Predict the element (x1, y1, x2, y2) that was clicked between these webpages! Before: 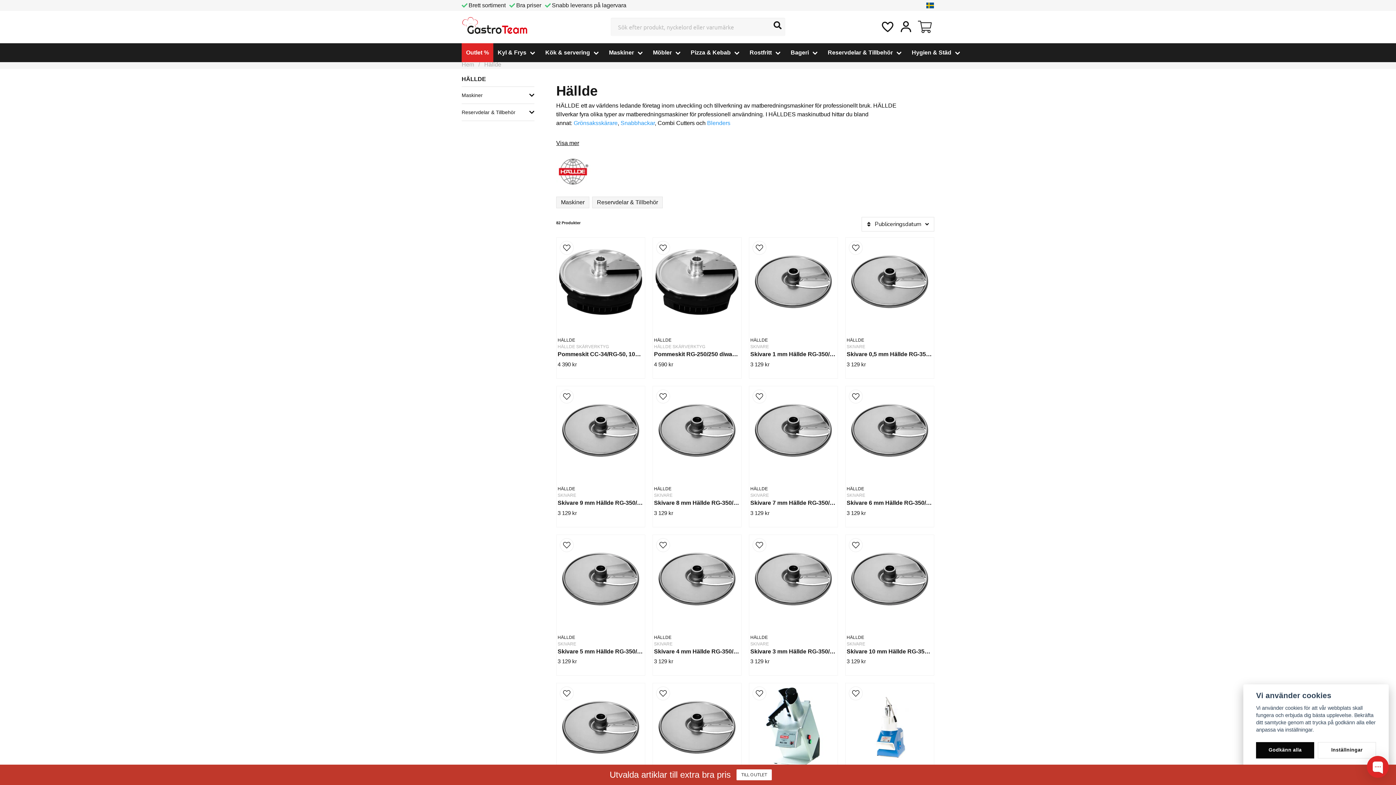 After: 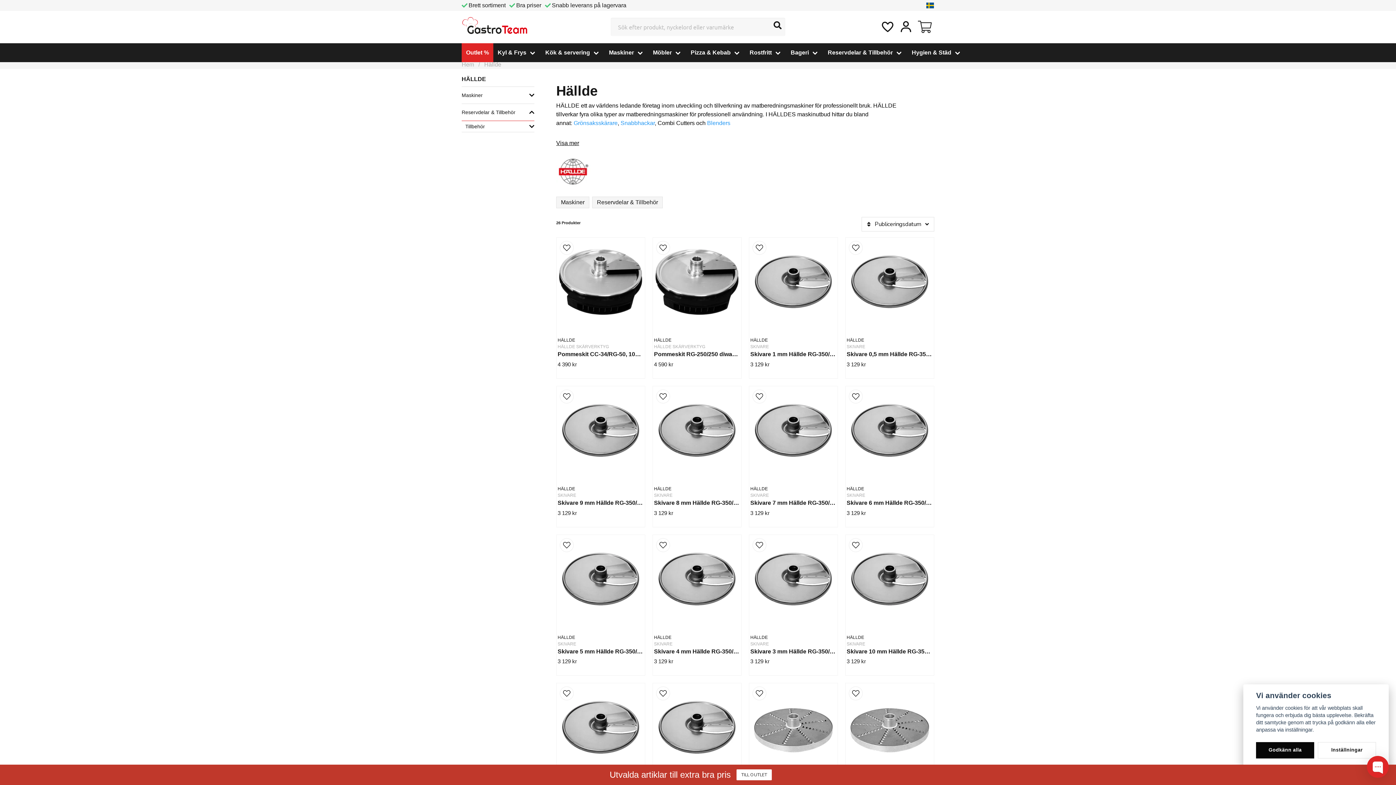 Action: label: Reservdelar & Tillbehör bbox: (461, 104, 529, 120)